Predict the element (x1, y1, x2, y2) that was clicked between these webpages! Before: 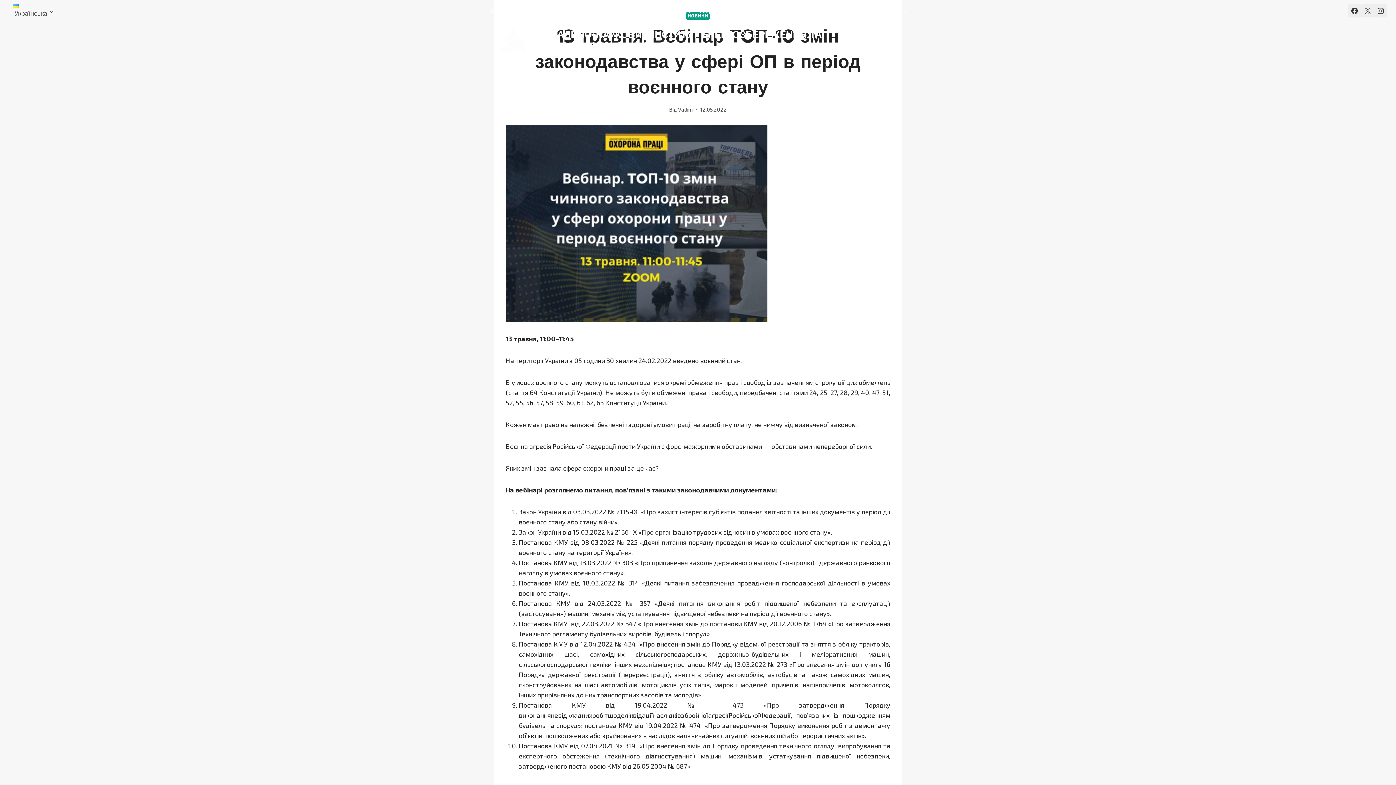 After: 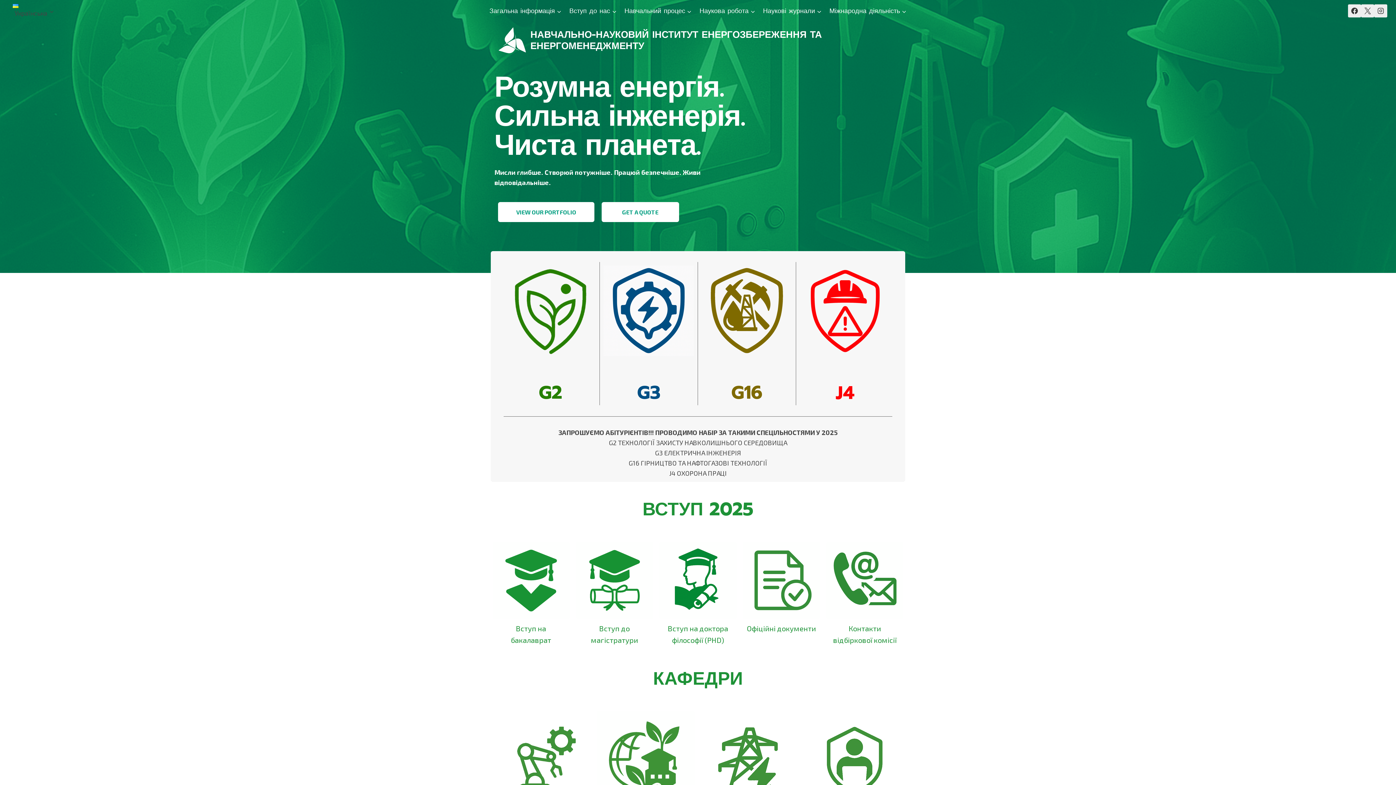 Action: bbox: (494, 22, 902, 58) label: НАВЧАЛЬНО-НАУКОВИЙ ІНСТИТУТ ЕНЕРГОЗБЕРЕЖЕННЯ ТА ЕНЕРГОМЕНЕДЖМЕНТУ